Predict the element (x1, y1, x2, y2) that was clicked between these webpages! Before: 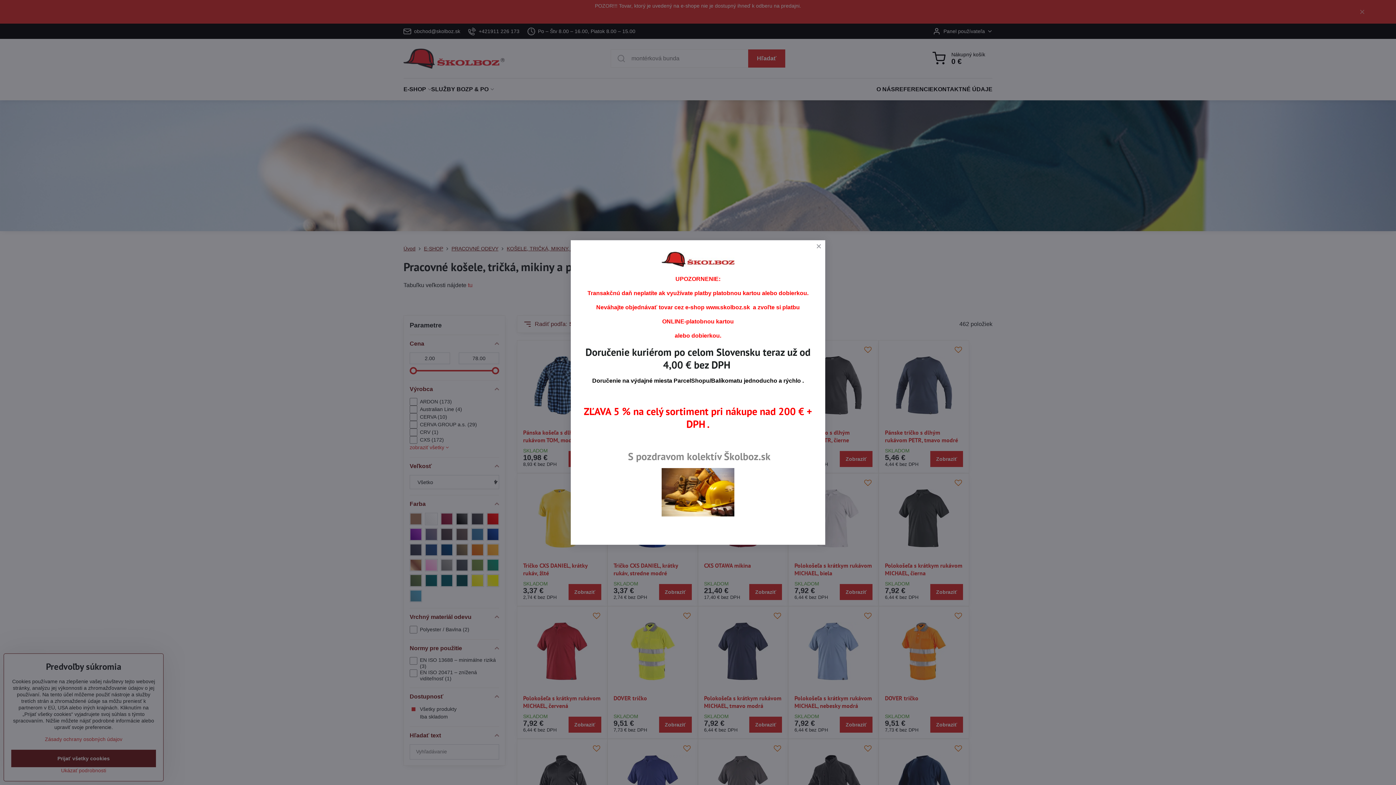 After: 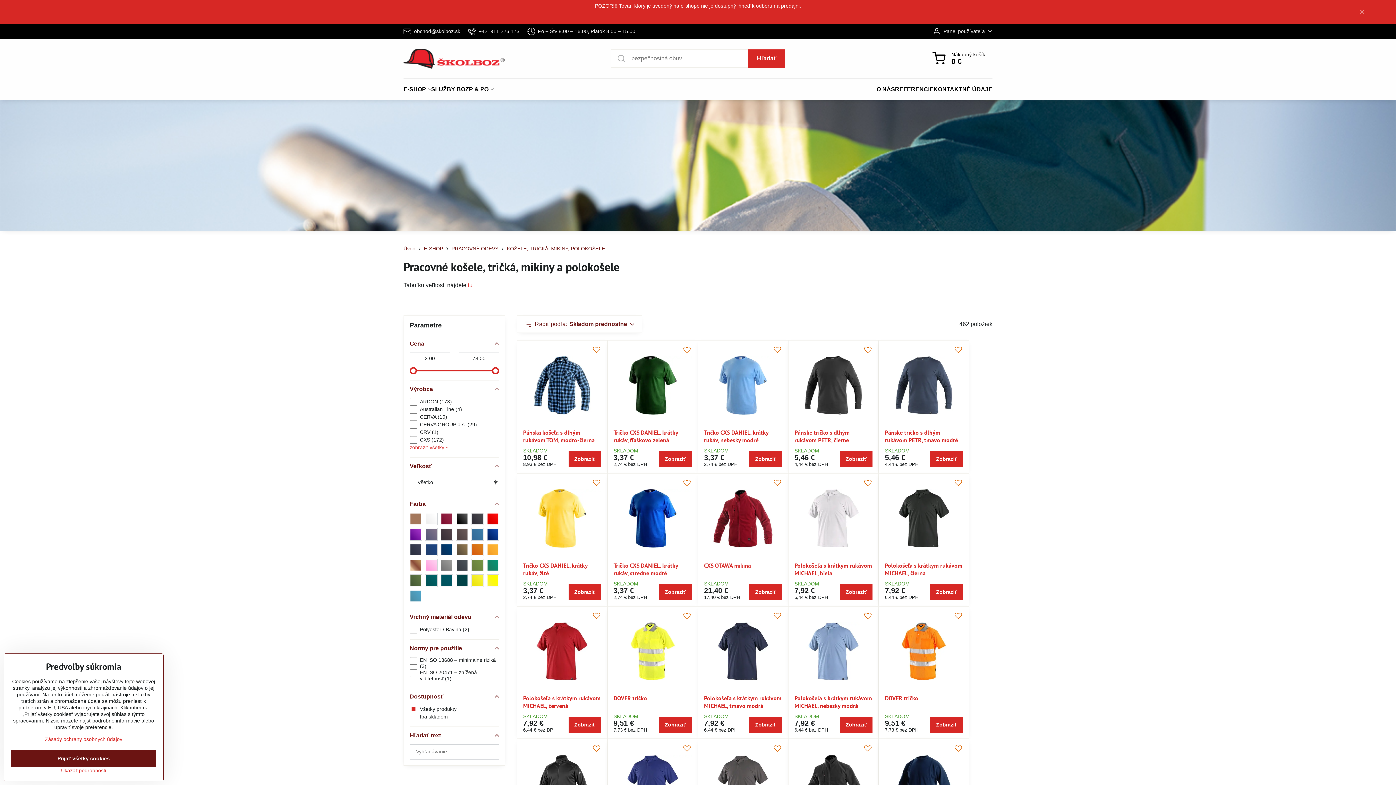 Action: bbox: (812, 240, 825, 253)